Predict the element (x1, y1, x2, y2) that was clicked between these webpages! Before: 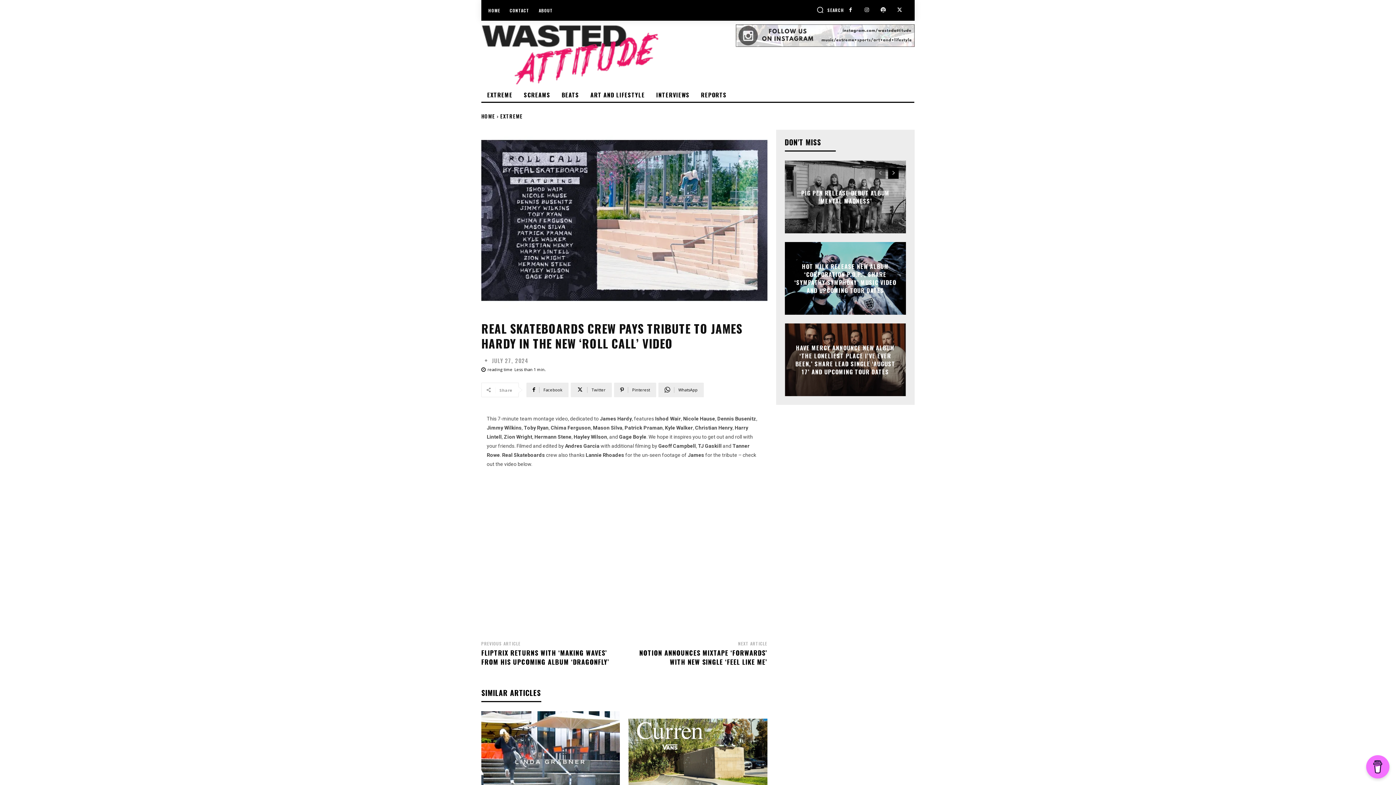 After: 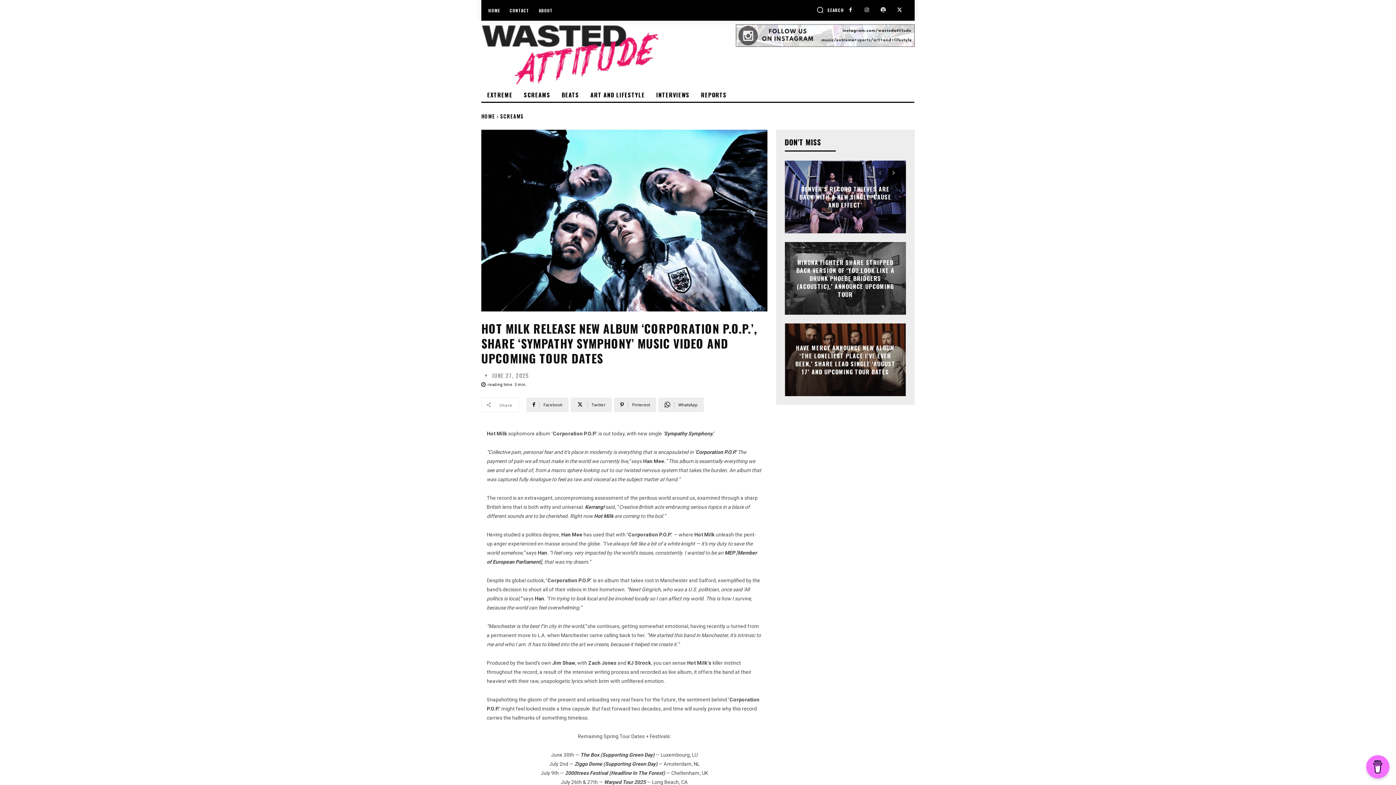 Action: bbox: (794, 262, 896, 295) label: HOT MILK RELEASE NEW ALBUM ‘CORPORATION P.O.P.’, SHARE ‘SYMPATHY SYMPHONY’ MUSIC VIDEO AND UPCOMING TOUR DATES